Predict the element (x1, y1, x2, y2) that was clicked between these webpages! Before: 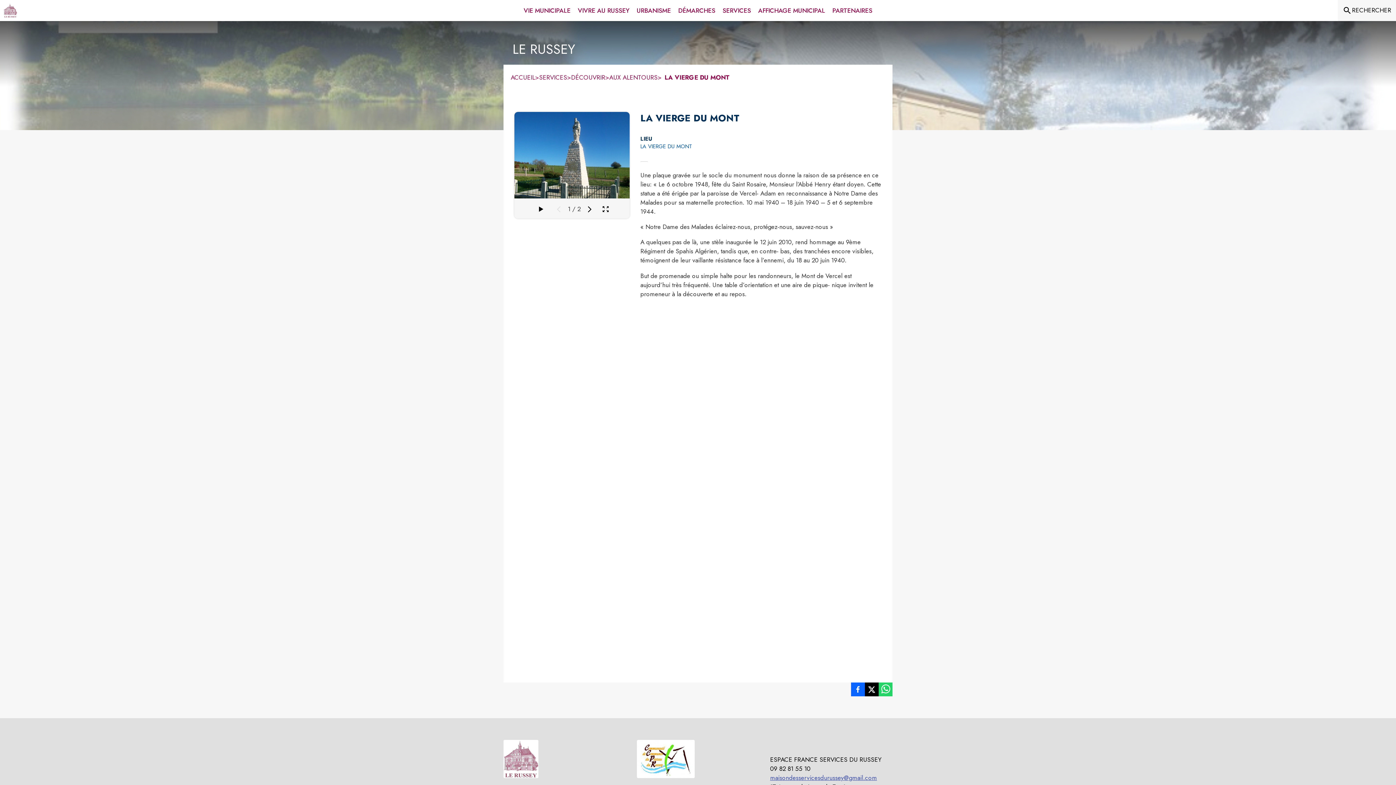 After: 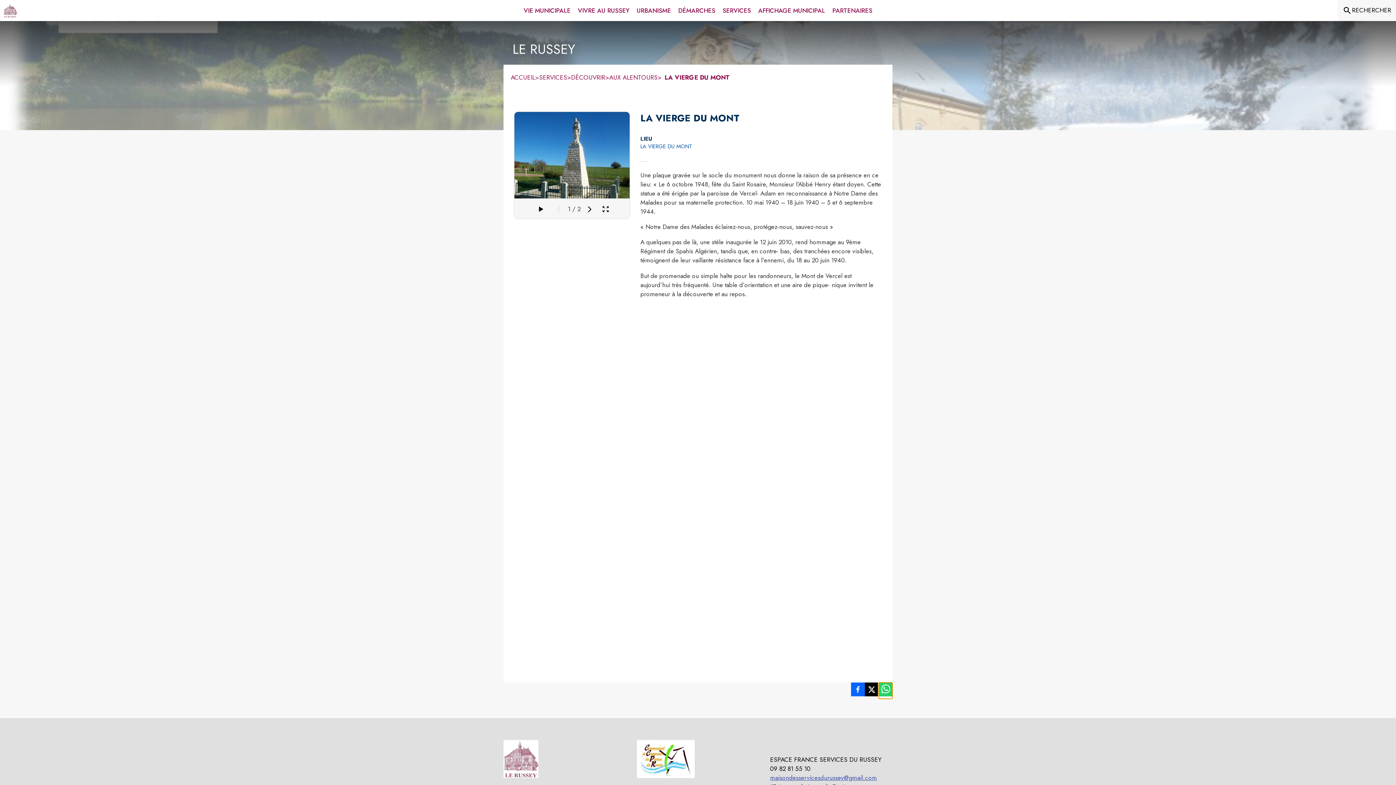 Action: bbox: (878, 682, 892, 699) label: Partager LA VIERGE DU MONT sur Whatsapp